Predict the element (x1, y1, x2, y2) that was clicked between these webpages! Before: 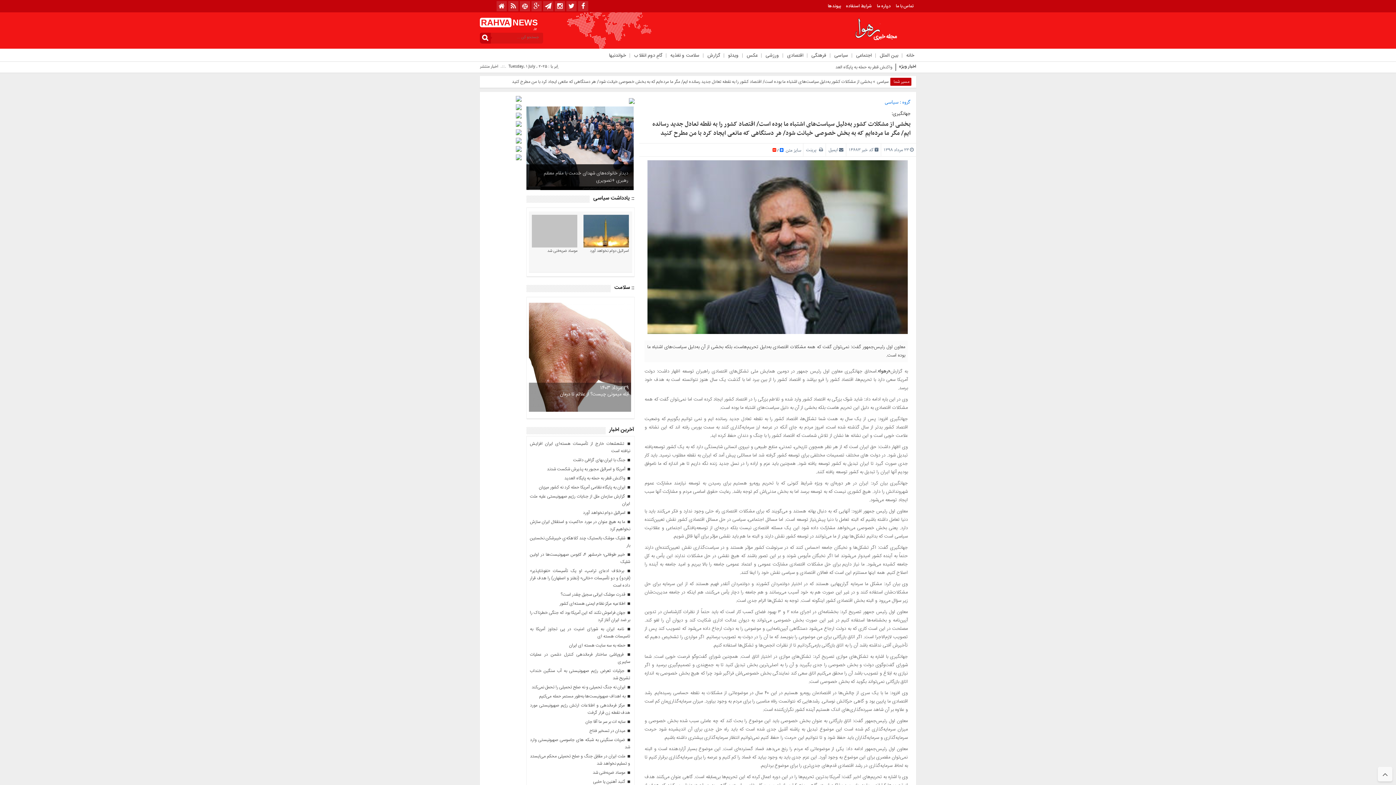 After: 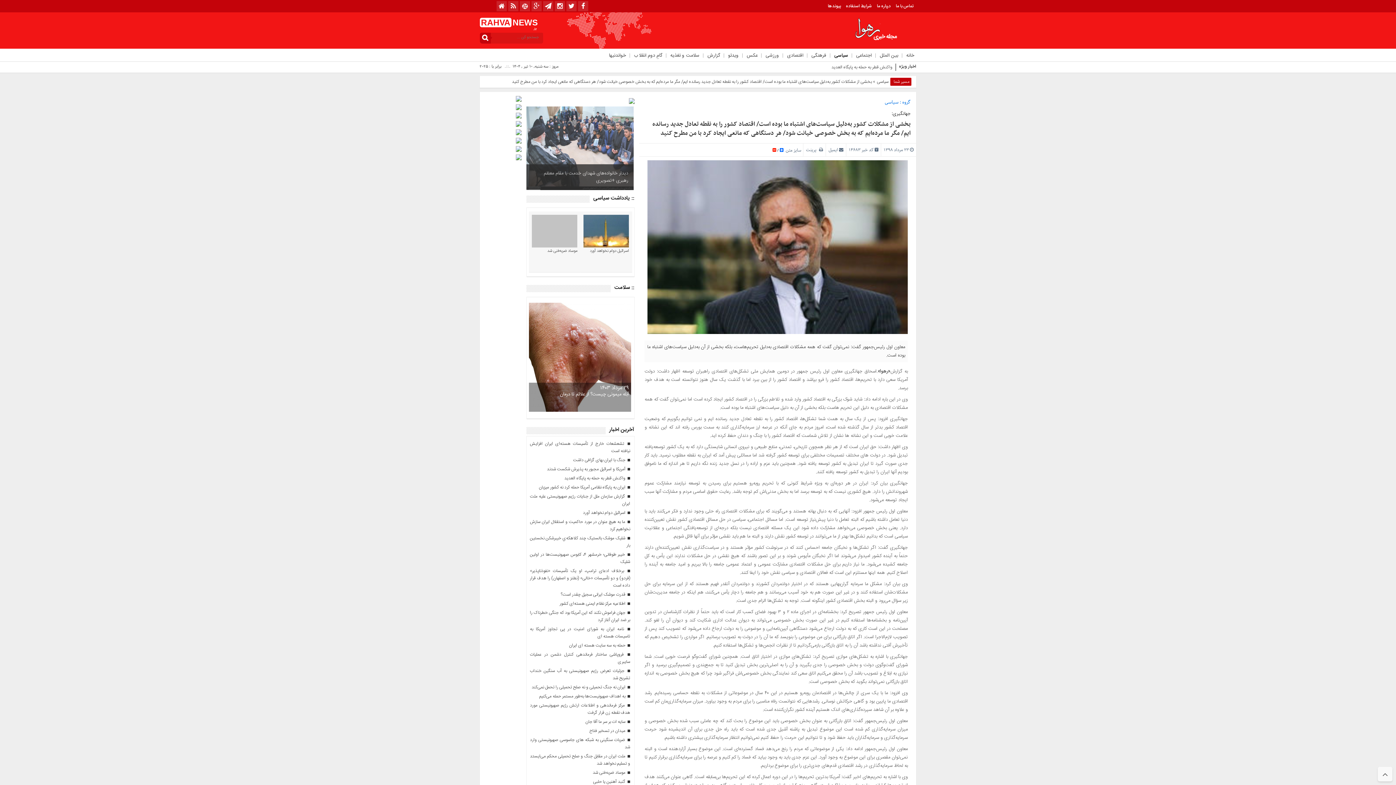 Action: label: سیاسی bbox: (832, 51, 848, 59)